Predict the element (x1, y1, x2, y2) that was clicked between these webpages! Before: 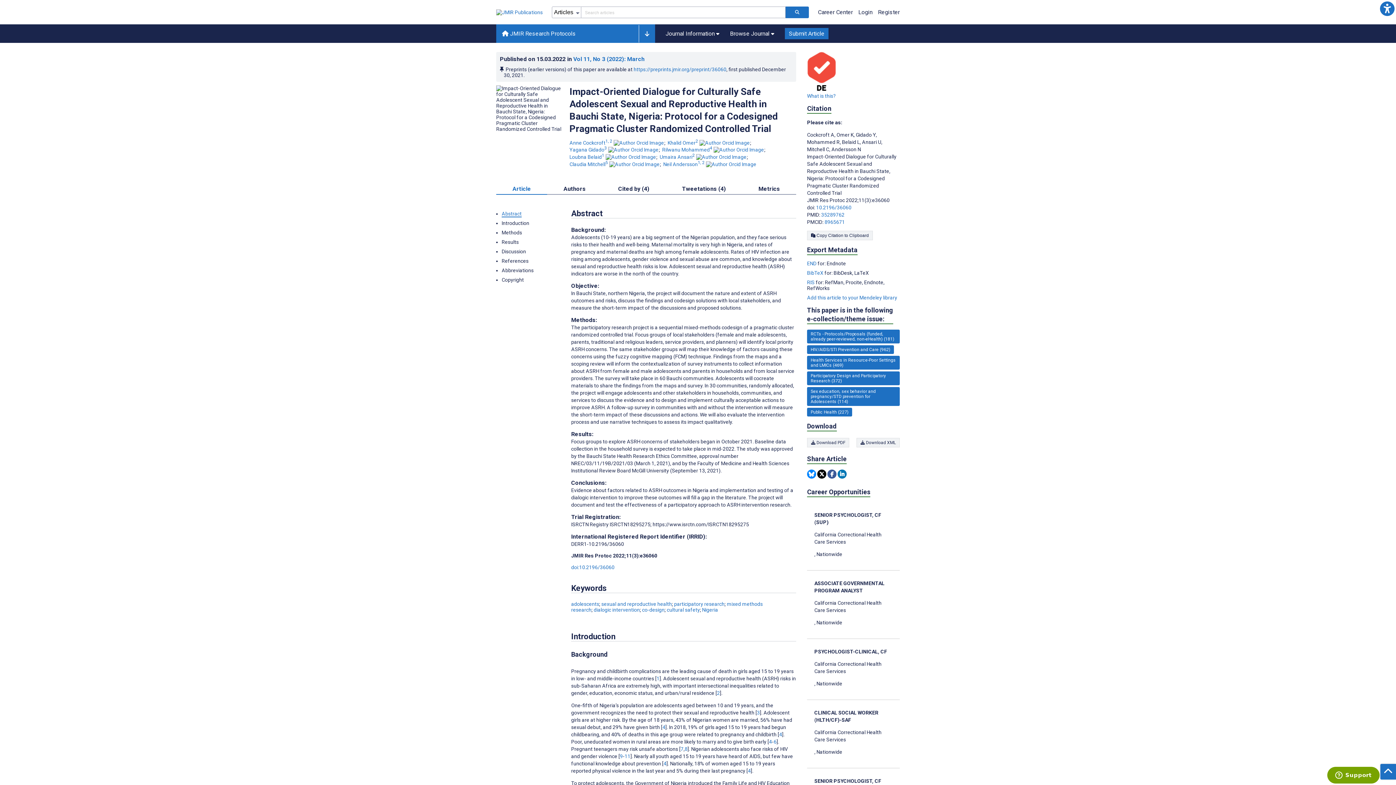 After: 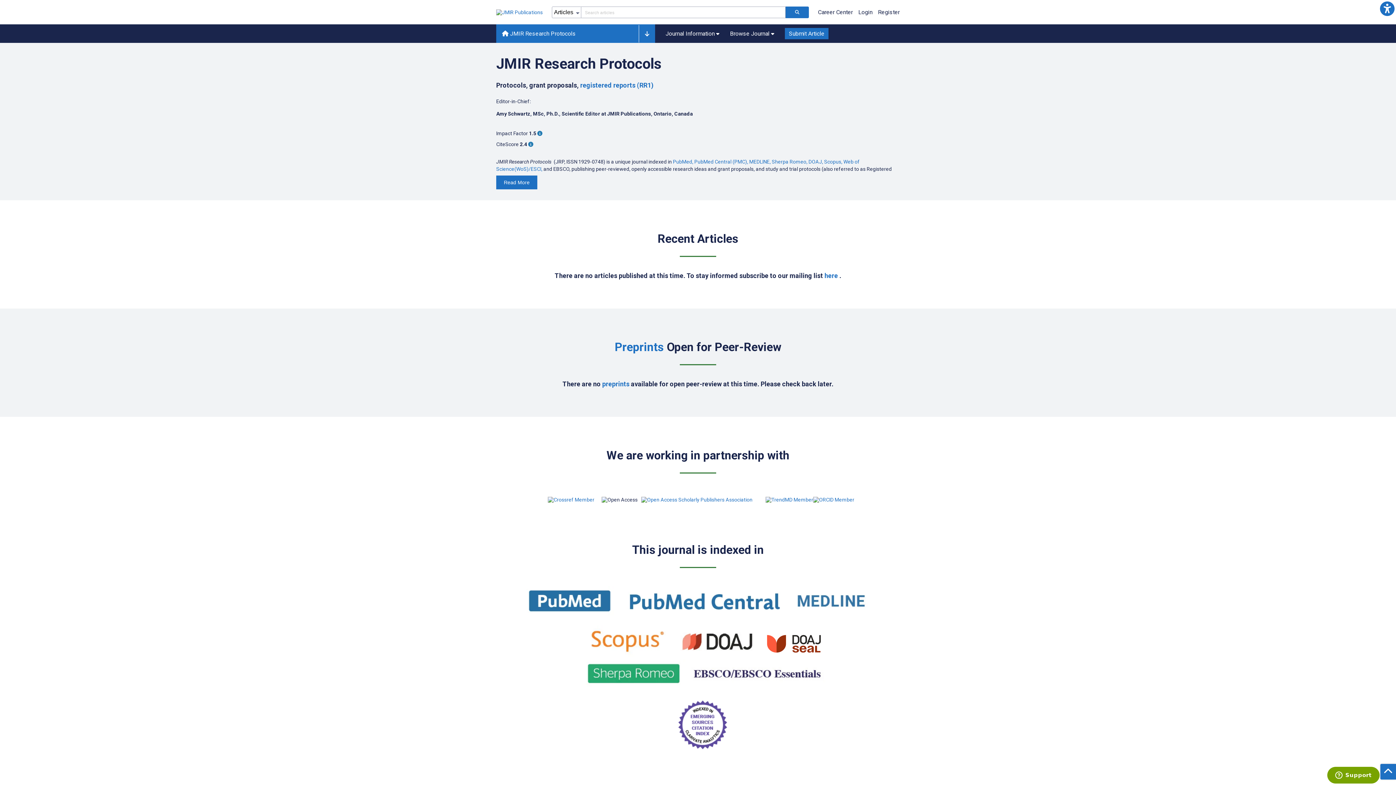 Action: label: JMIR Research Protocols home page bbox: (496, 24, 638, 42)